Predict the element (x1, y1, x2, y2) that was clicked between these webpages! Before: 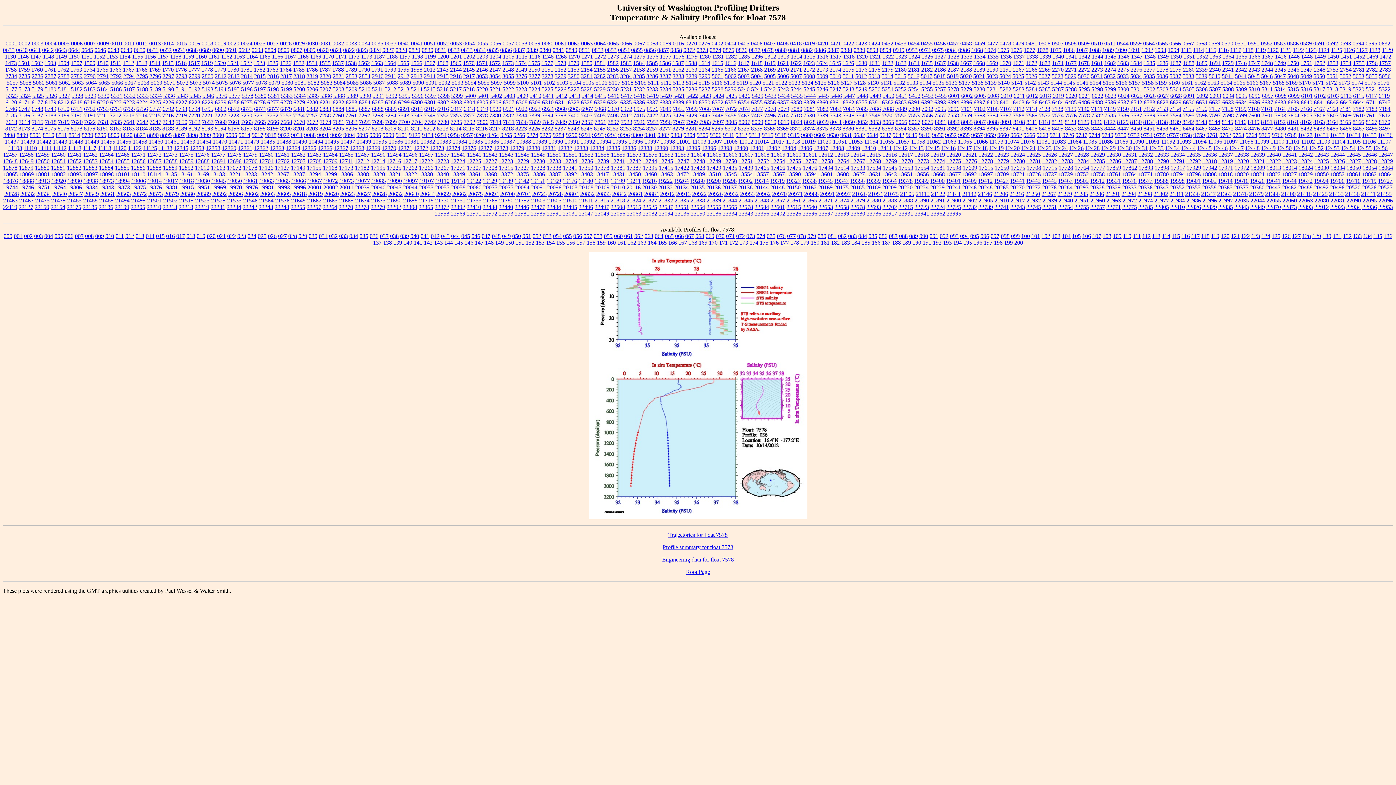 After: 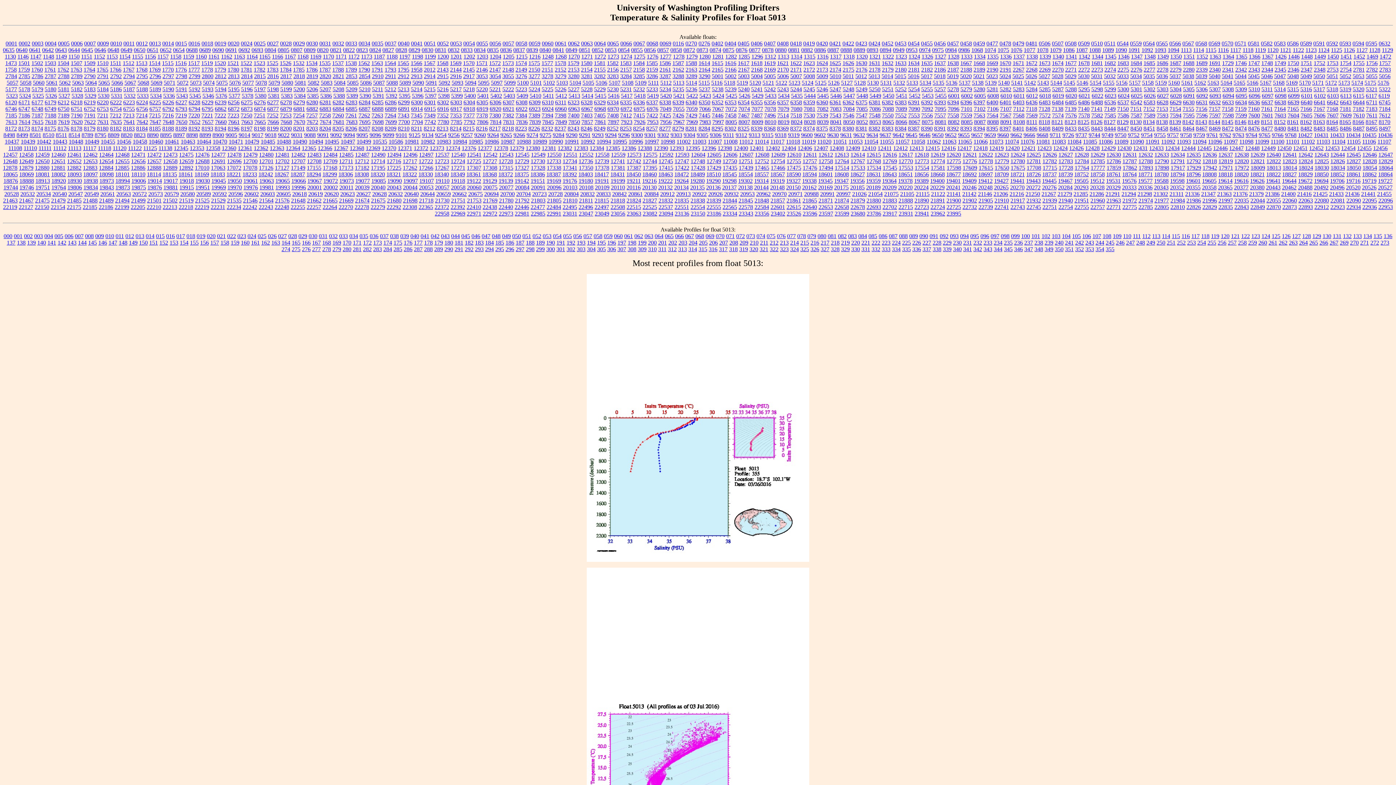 Action: label: 5013 bbox: (868, 73, 880, 79)